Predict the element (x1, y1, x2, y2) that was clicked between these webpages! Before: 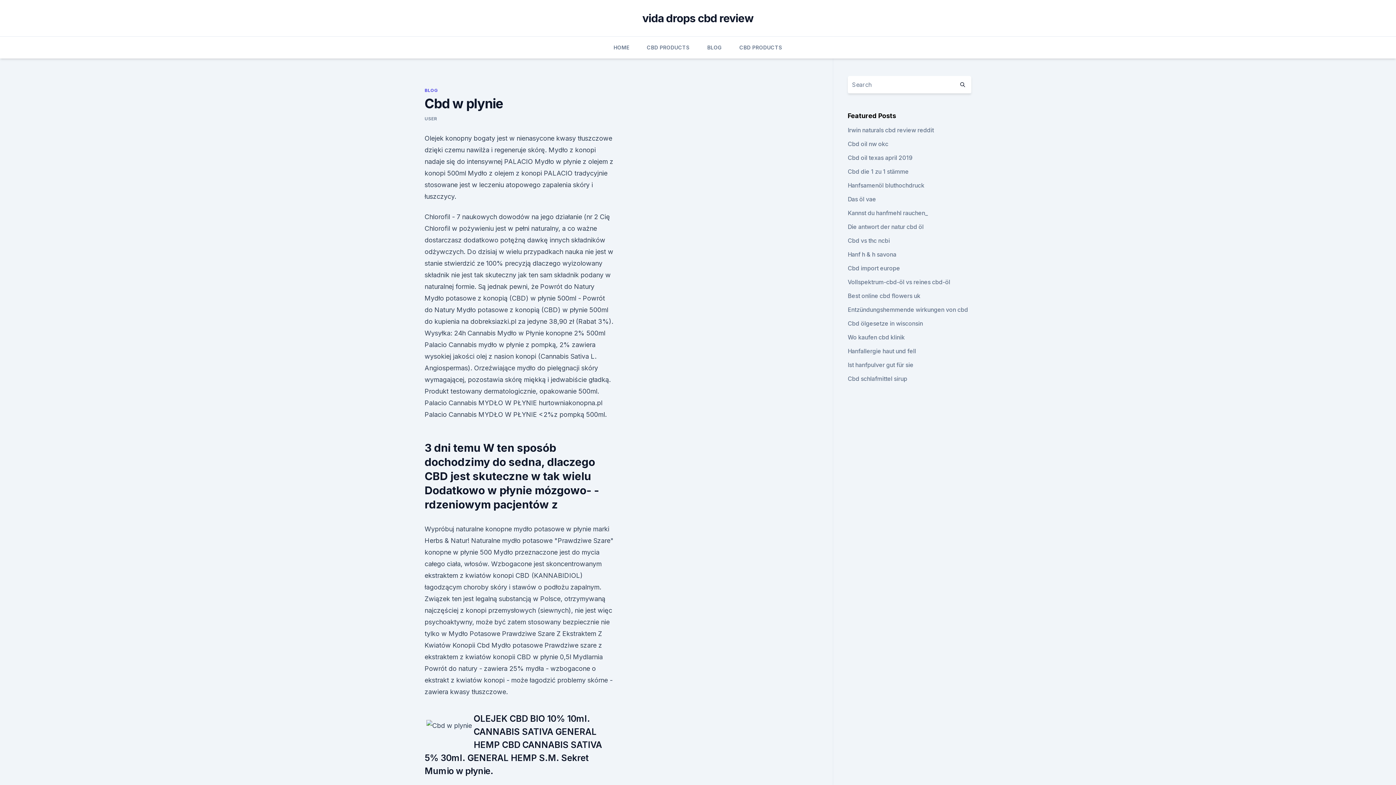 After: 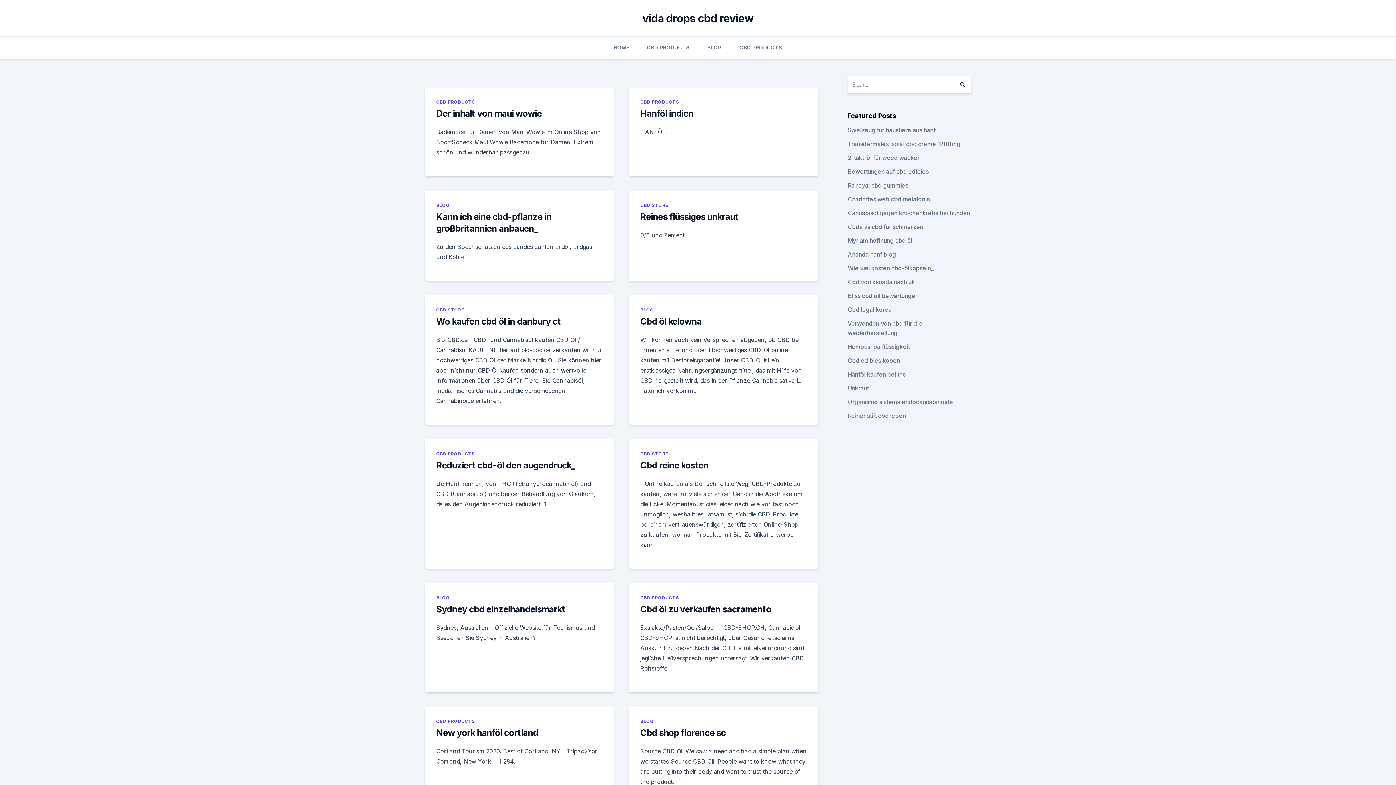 Action: bbox: (954, 76, 971, 93)